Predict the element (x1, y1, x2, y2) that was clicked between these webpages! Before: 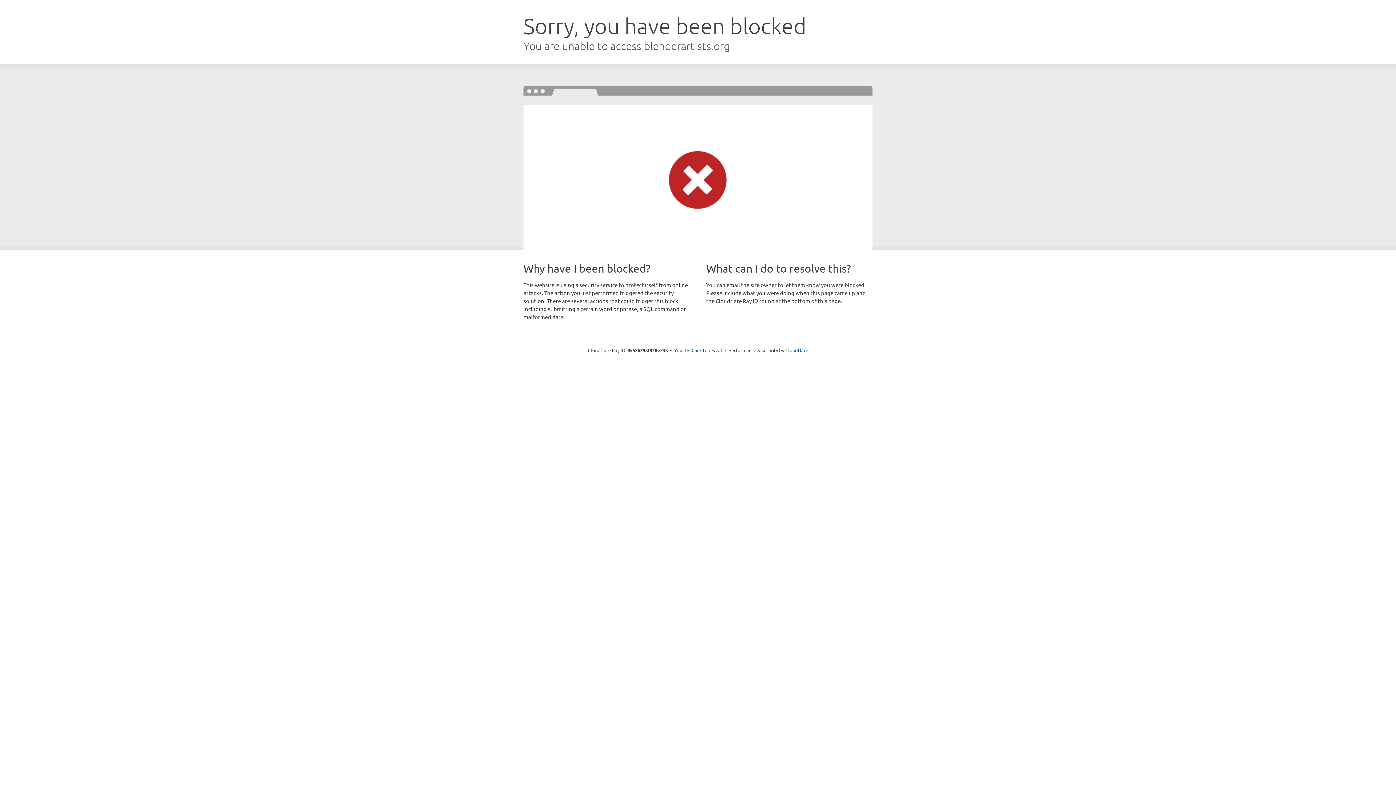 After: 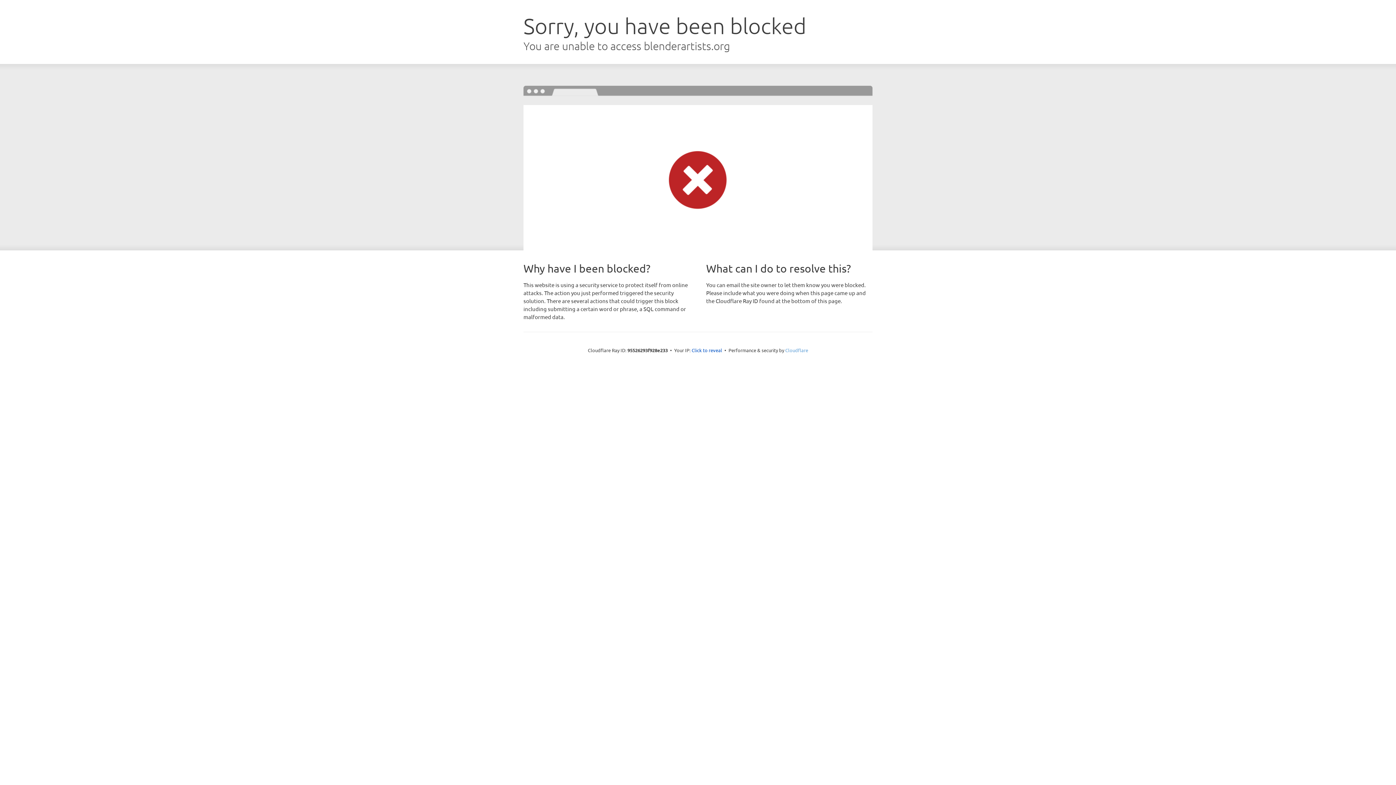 Action: label: Cloudflare bbox: (785, 347, 808, 353)